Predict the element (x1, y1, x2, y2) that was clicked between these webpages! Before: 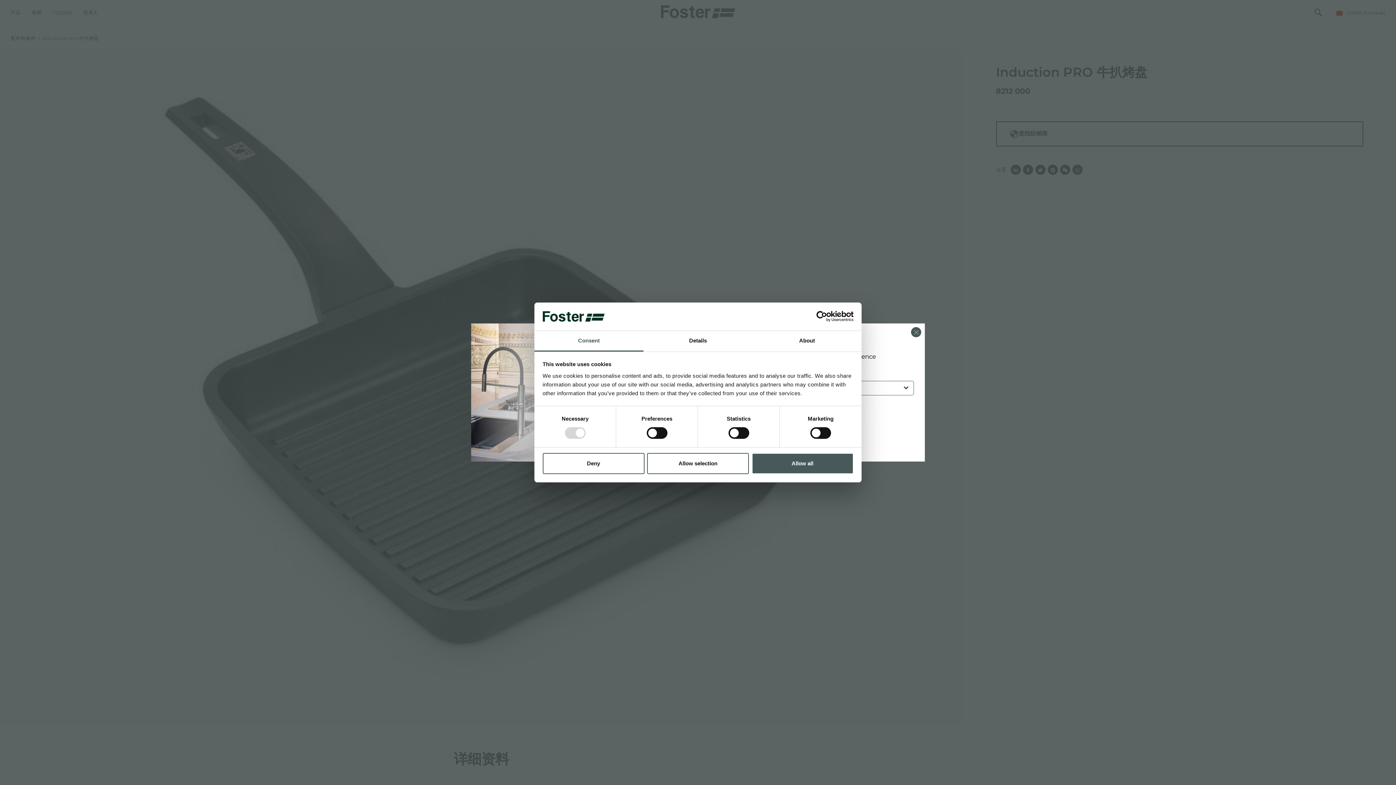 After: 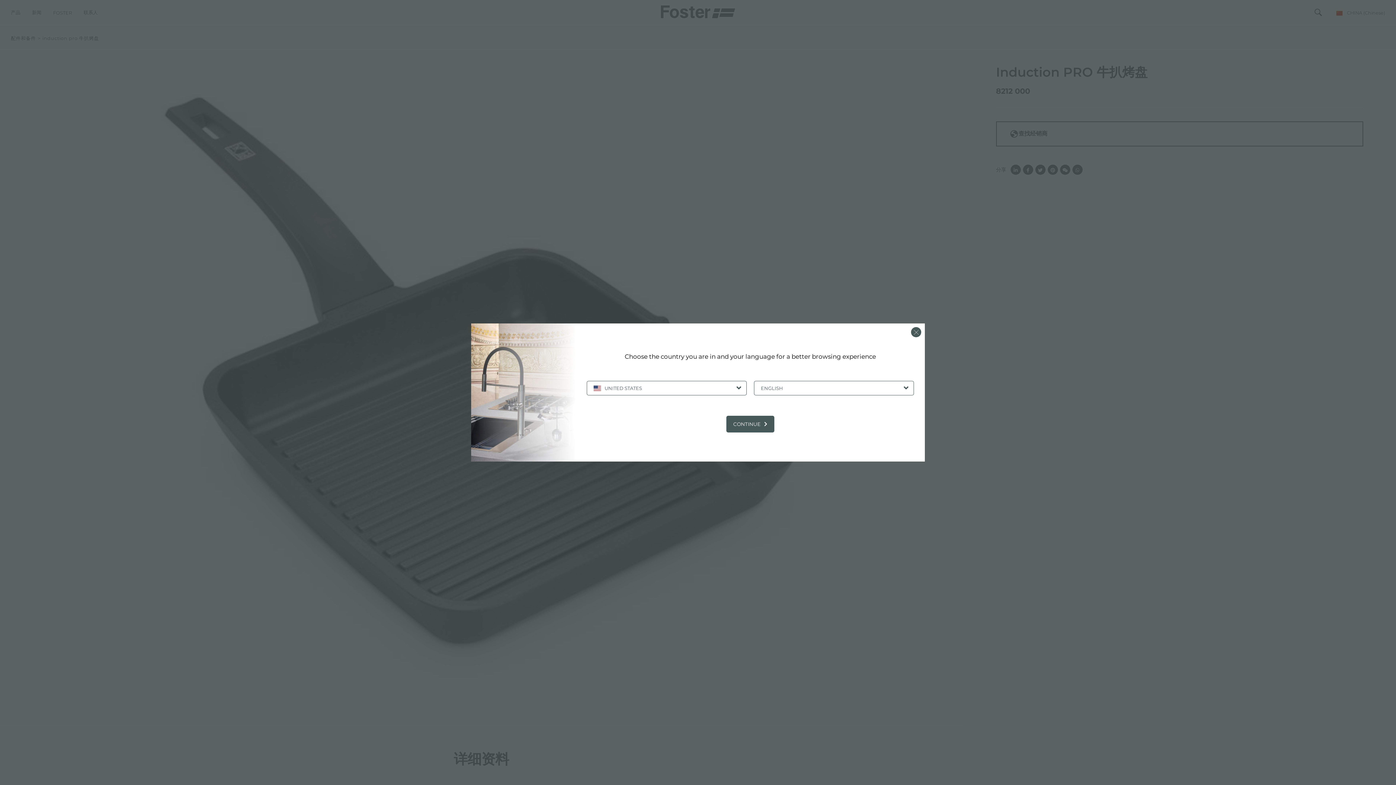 Action: label: Deny bbox: (542, 453, 644, 474)